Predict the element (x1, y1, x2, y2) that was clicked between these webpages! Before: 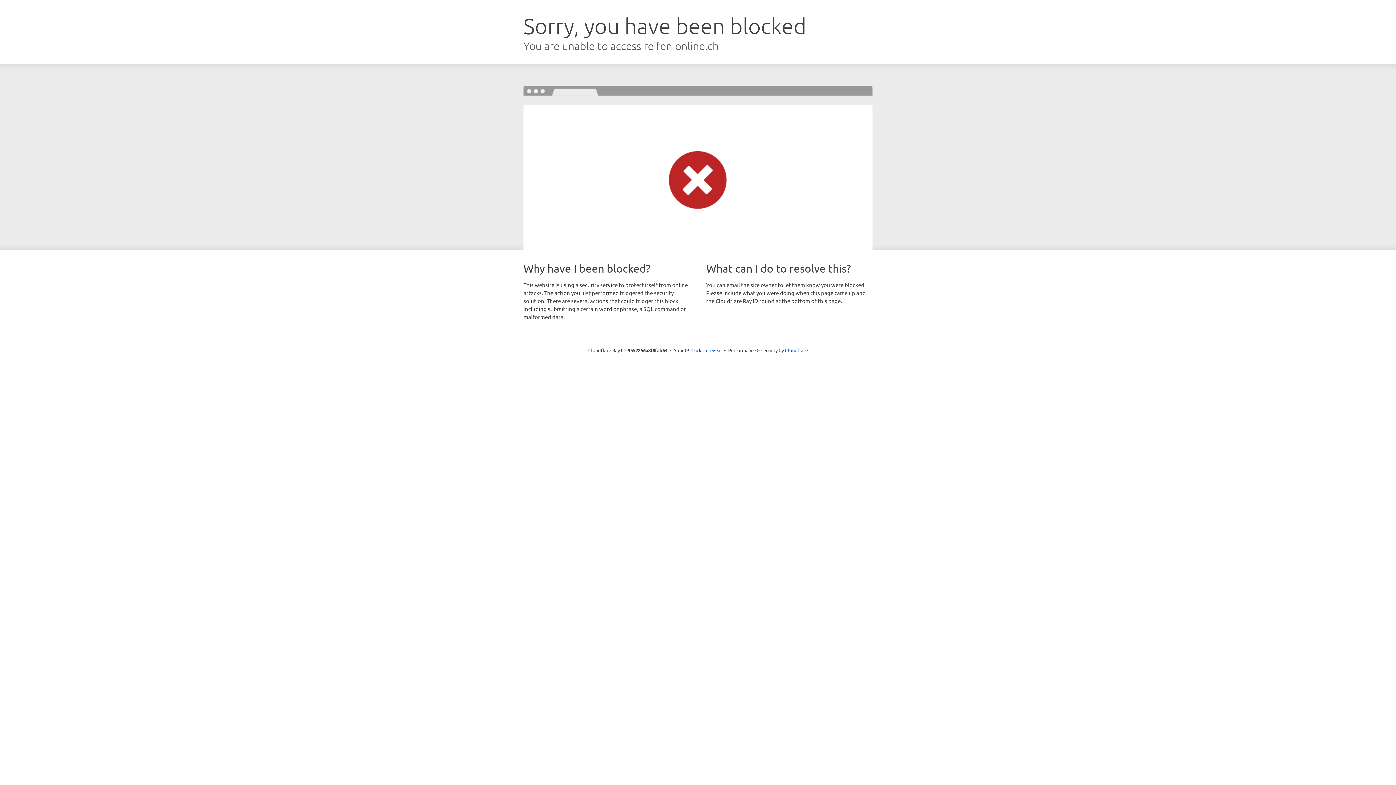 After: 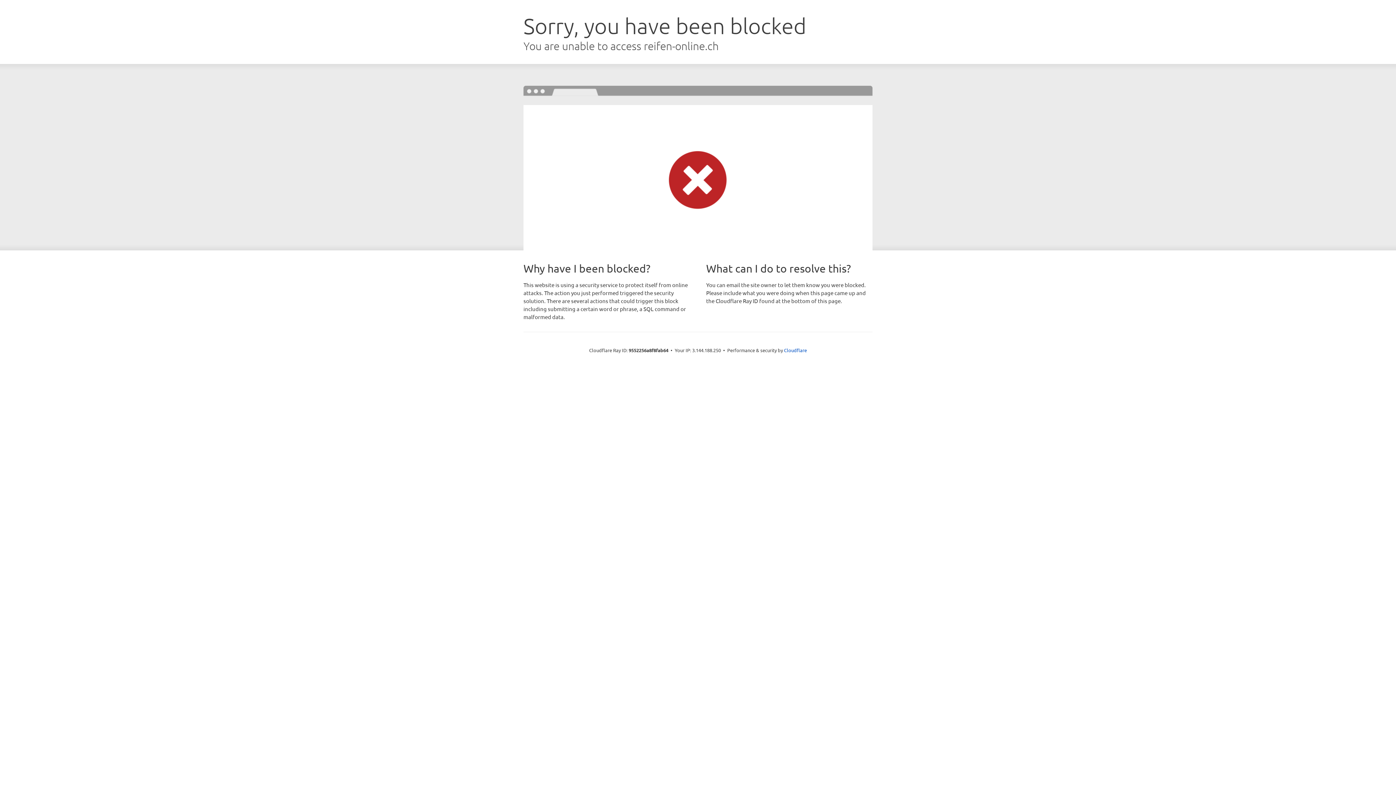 Action: label: Click to reveal bbox: (691, 346, 722, 353)